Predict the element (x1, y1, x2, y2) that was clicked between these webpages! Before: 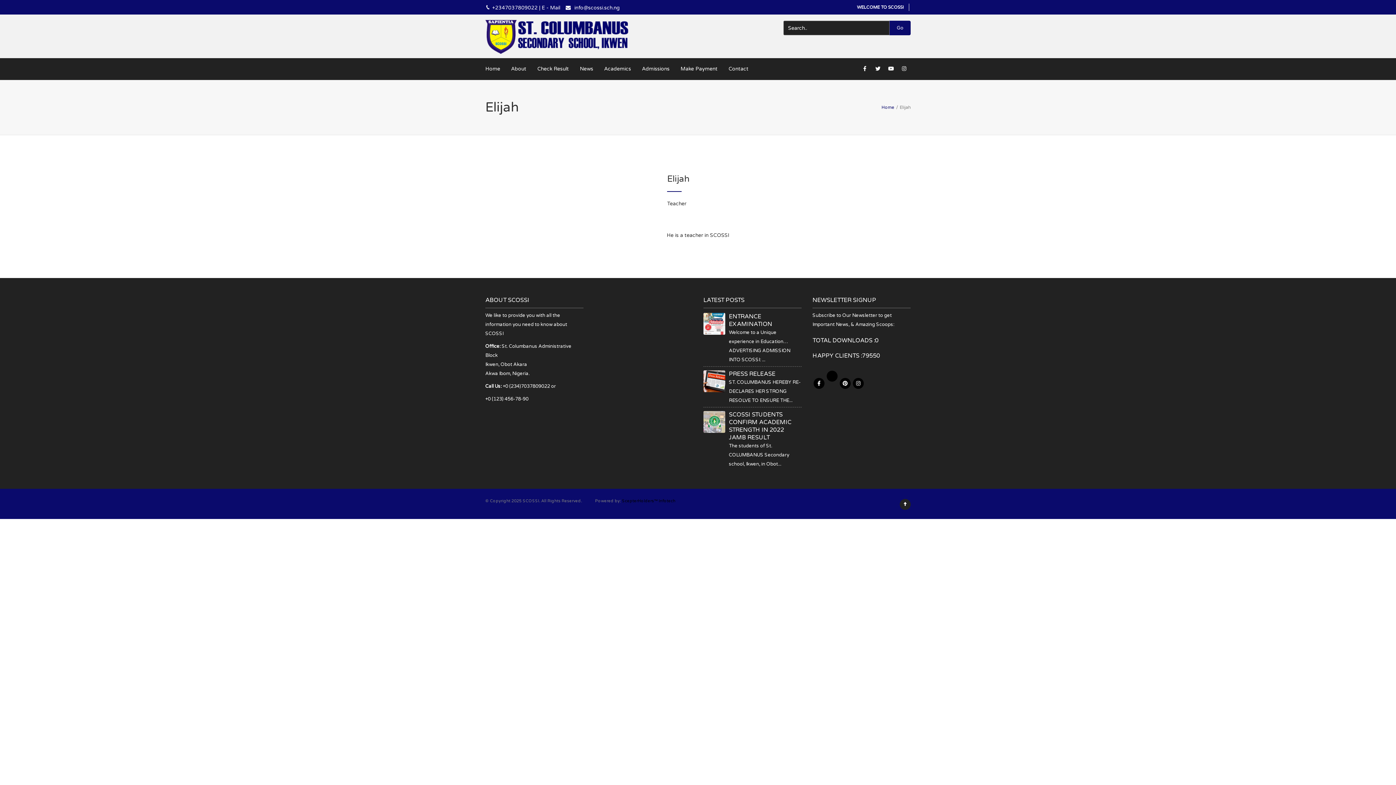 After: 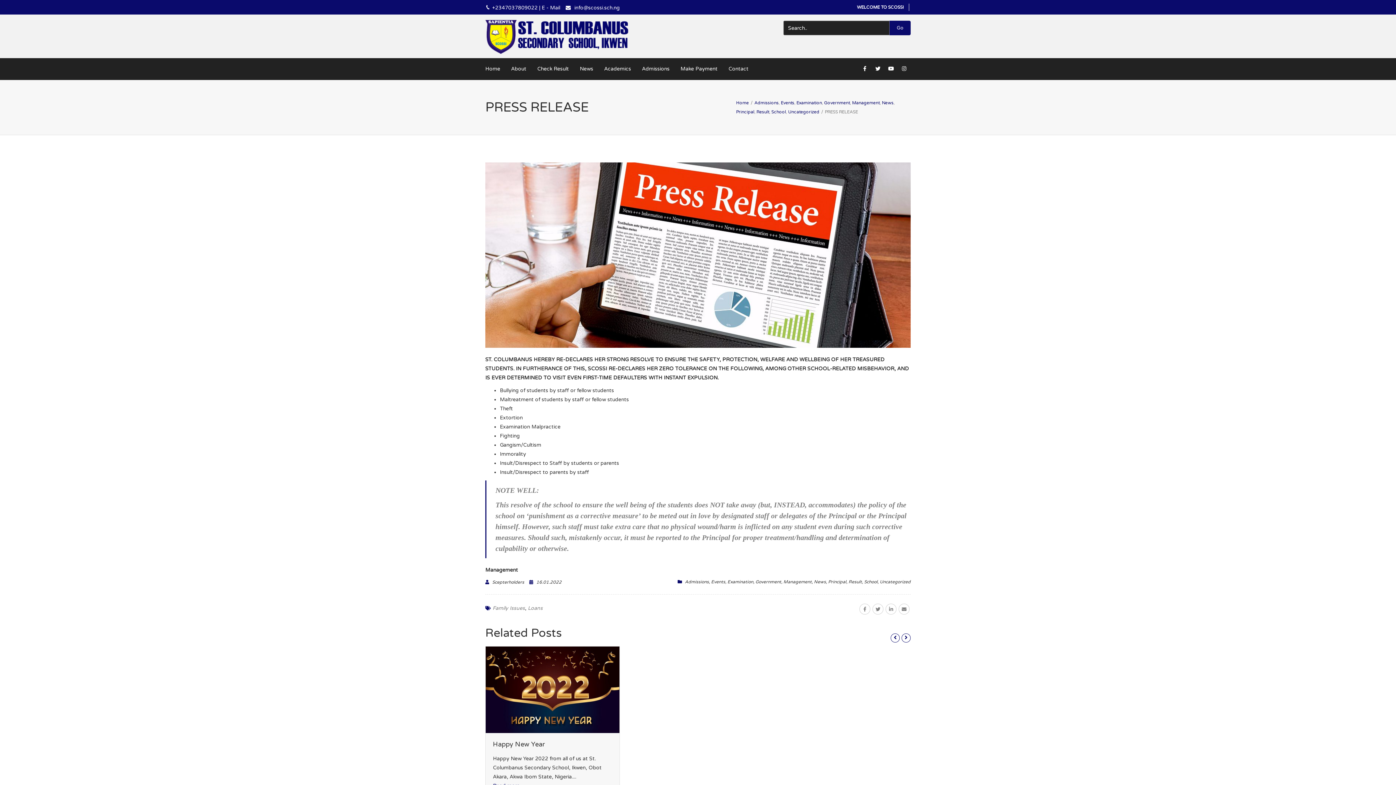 Action: bbox: (729, 370, 775, 377) label: PRESS RELEASE